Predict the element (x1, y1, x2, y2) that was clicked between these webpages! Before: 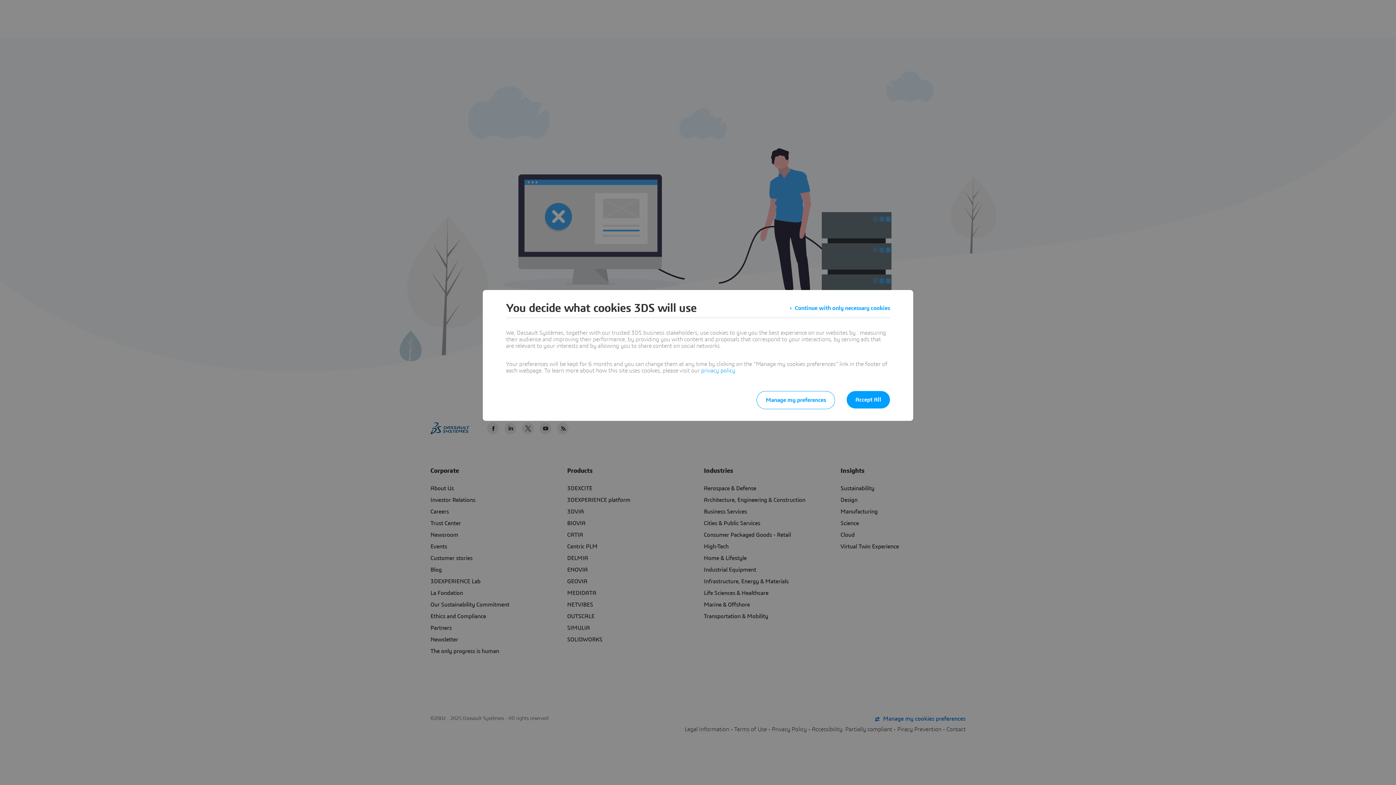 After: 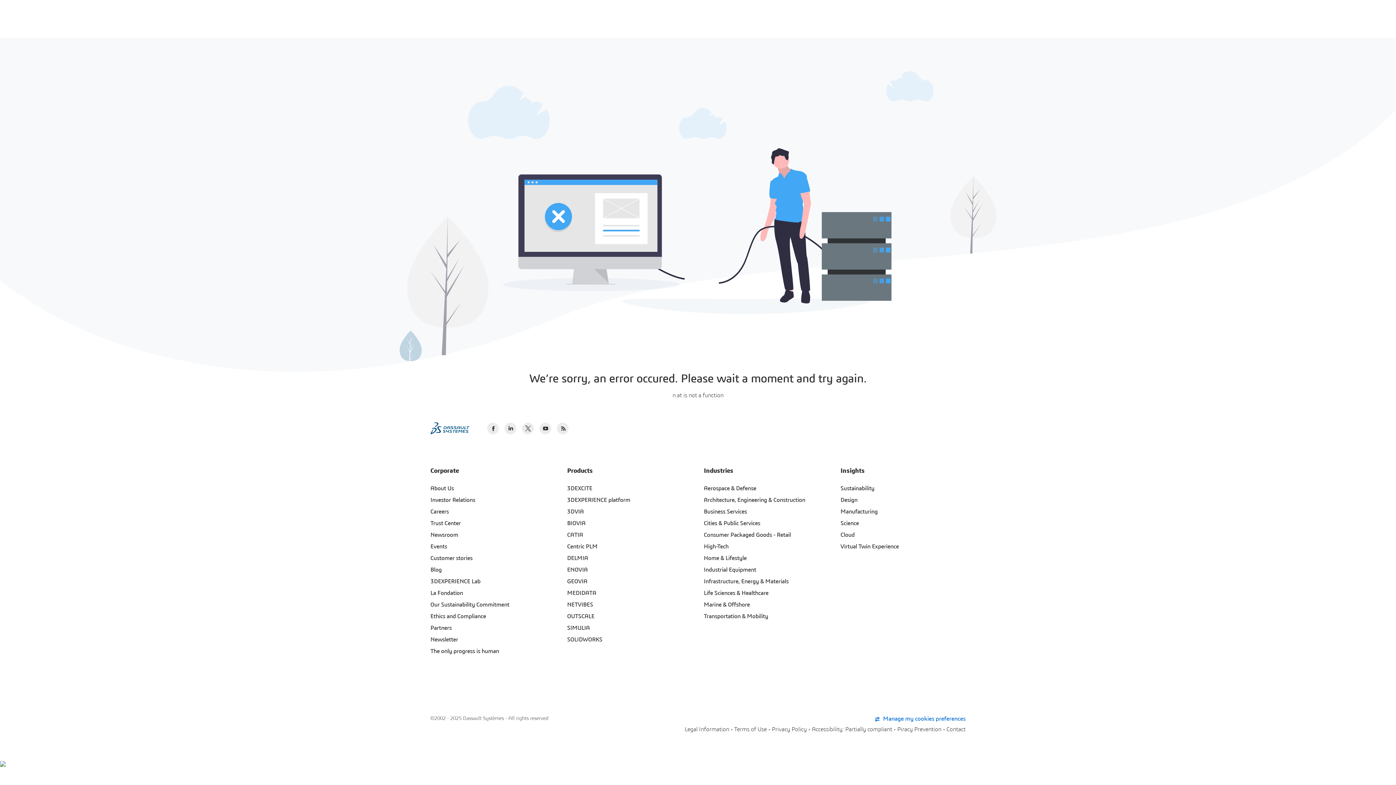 Action: label: Continue with only necessary cookies bbox: (789, 301, 890, 314)